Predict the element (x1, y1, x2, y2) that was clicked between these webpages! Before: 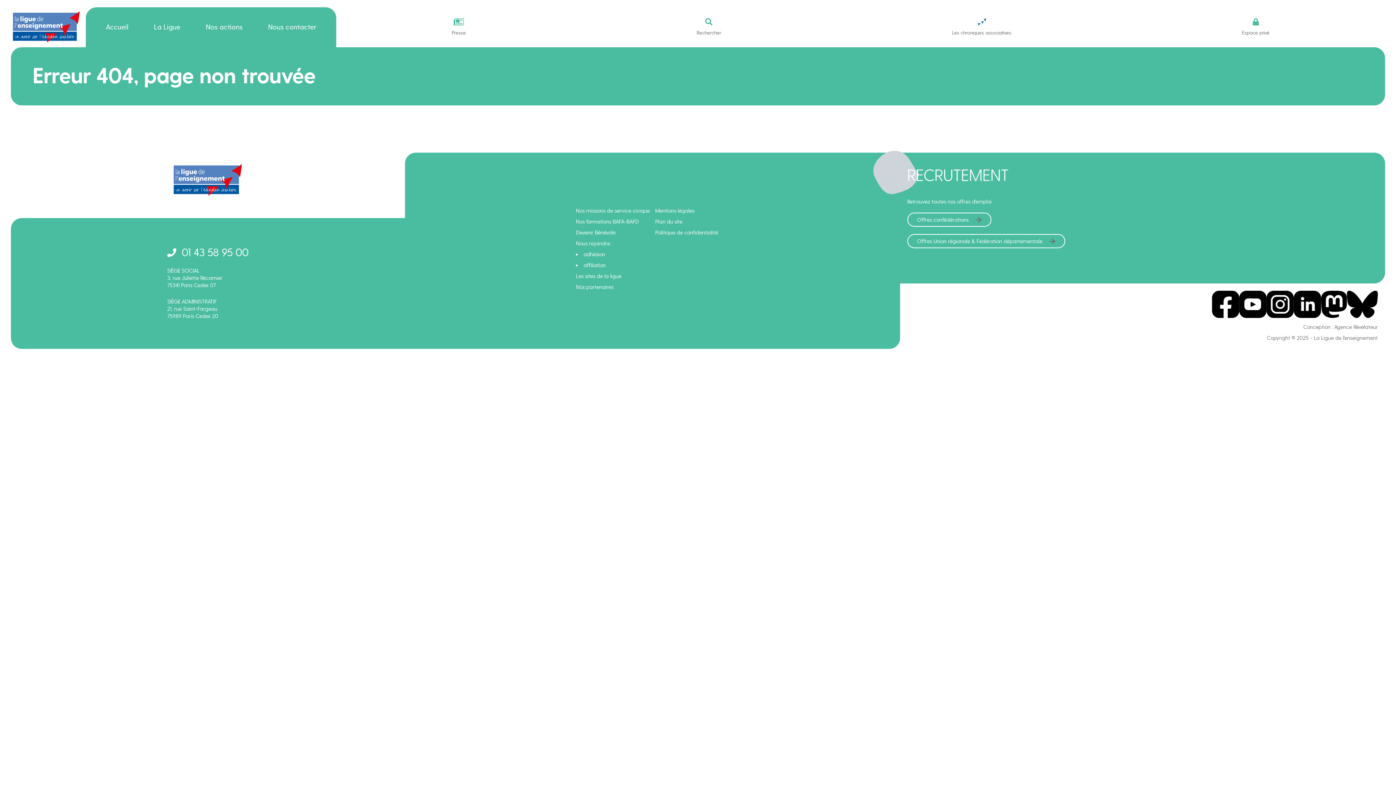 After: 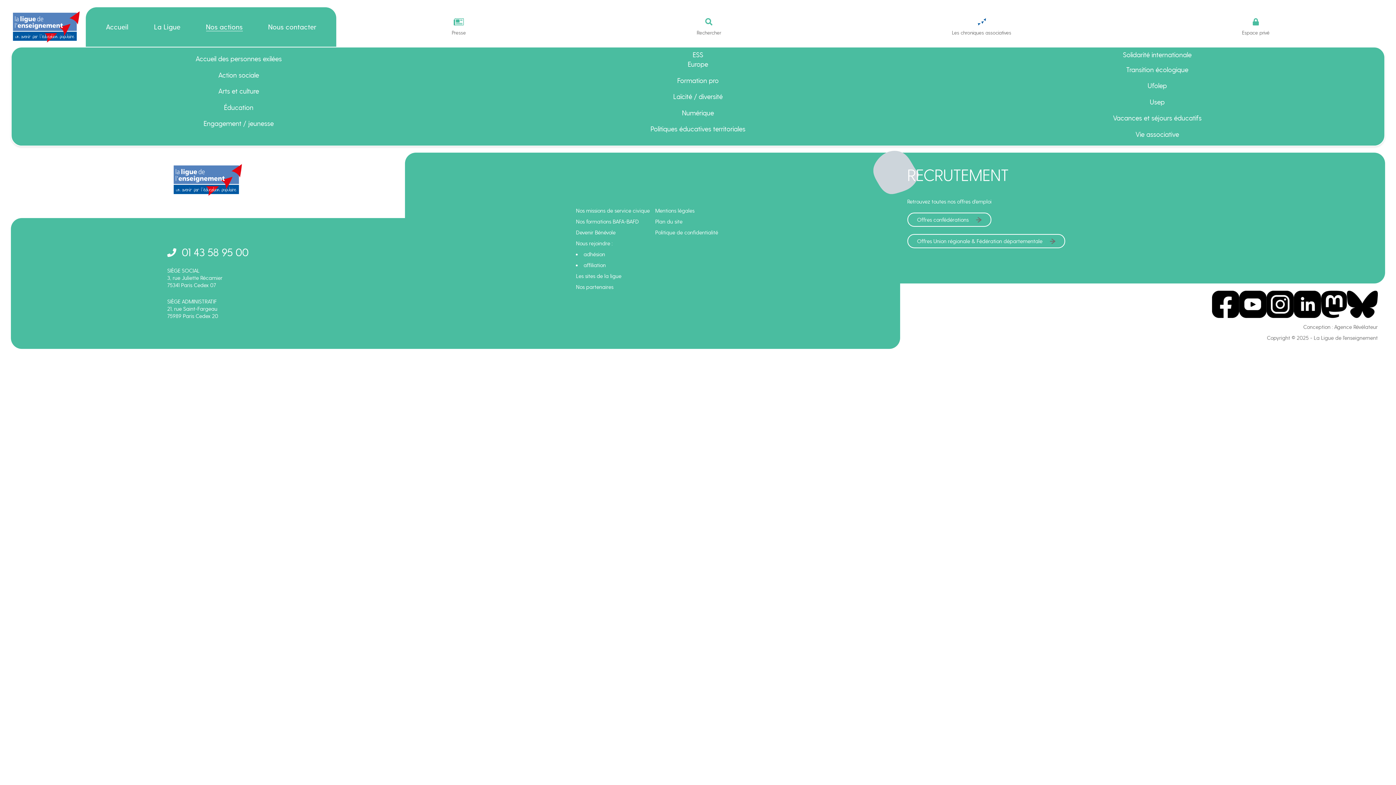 Action: bbox: (206, 23, 242, 31) label: Nos actions